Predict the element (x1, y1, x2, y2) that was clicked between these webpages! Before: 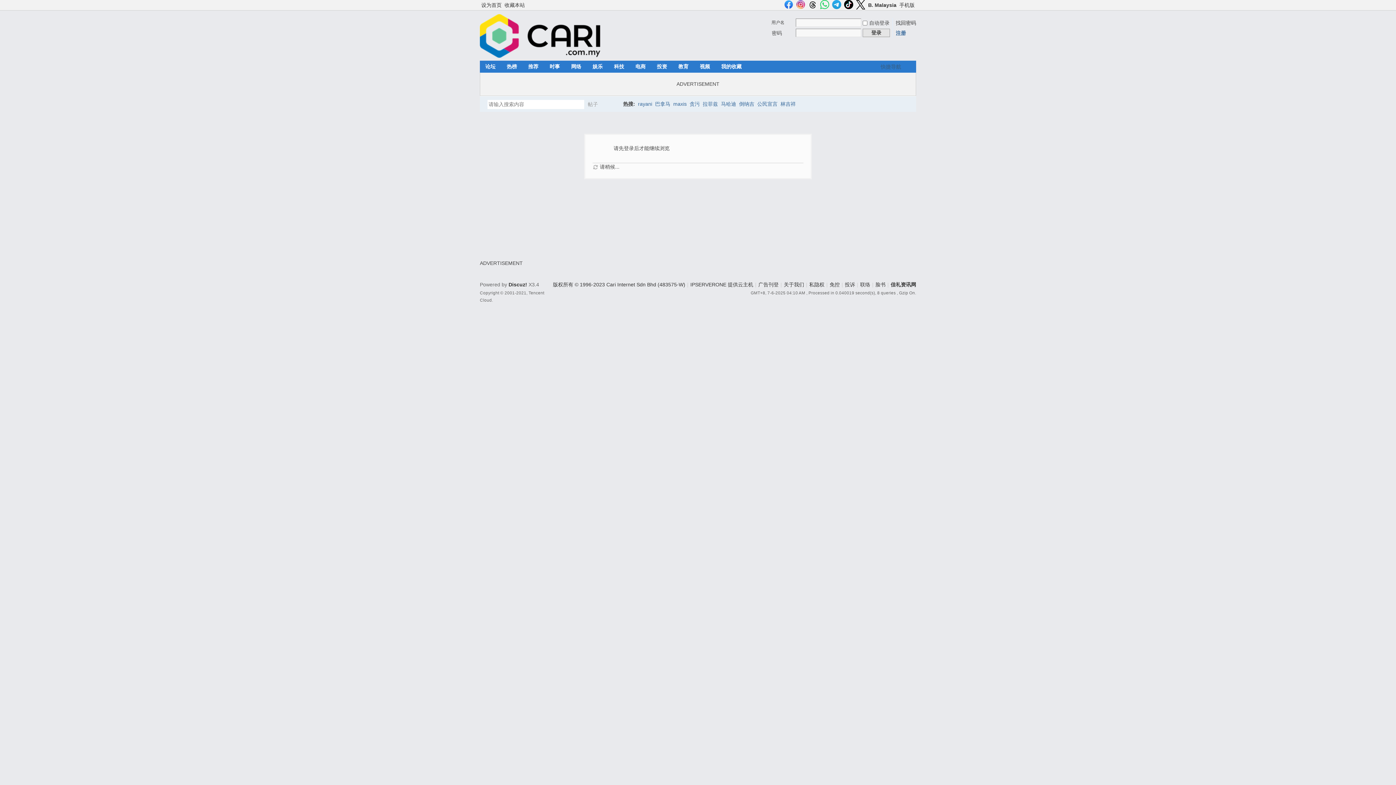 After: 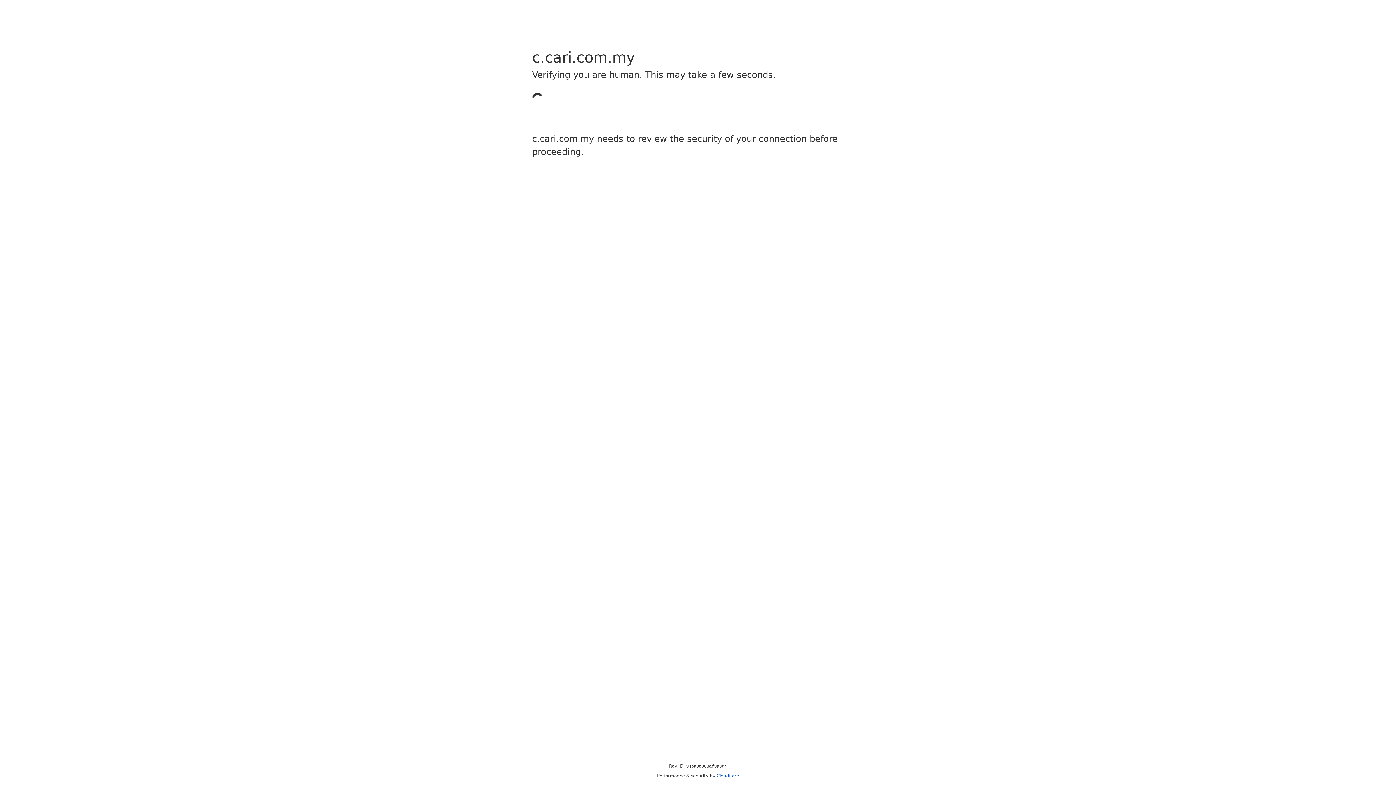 Action: bbox: (673, 60, 694, 72) label: 教育